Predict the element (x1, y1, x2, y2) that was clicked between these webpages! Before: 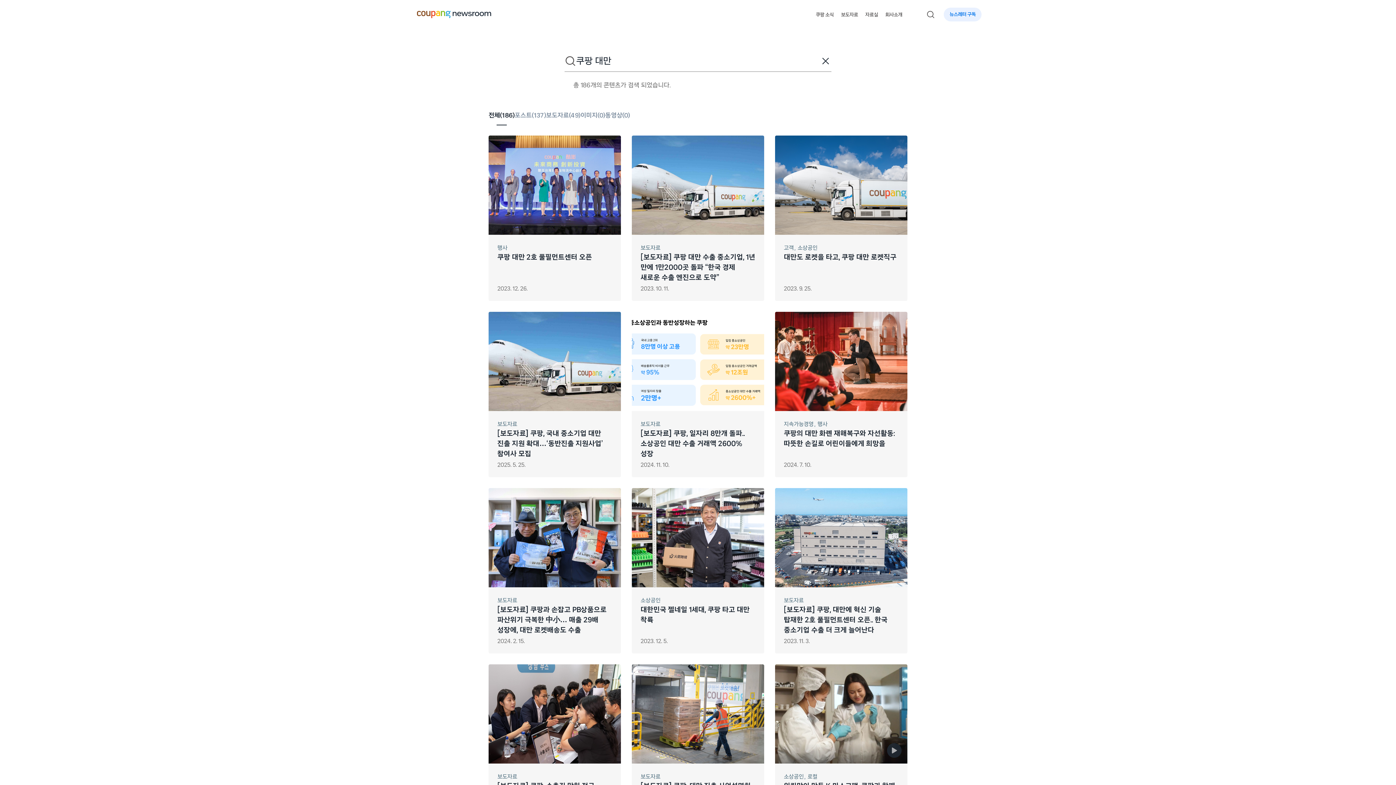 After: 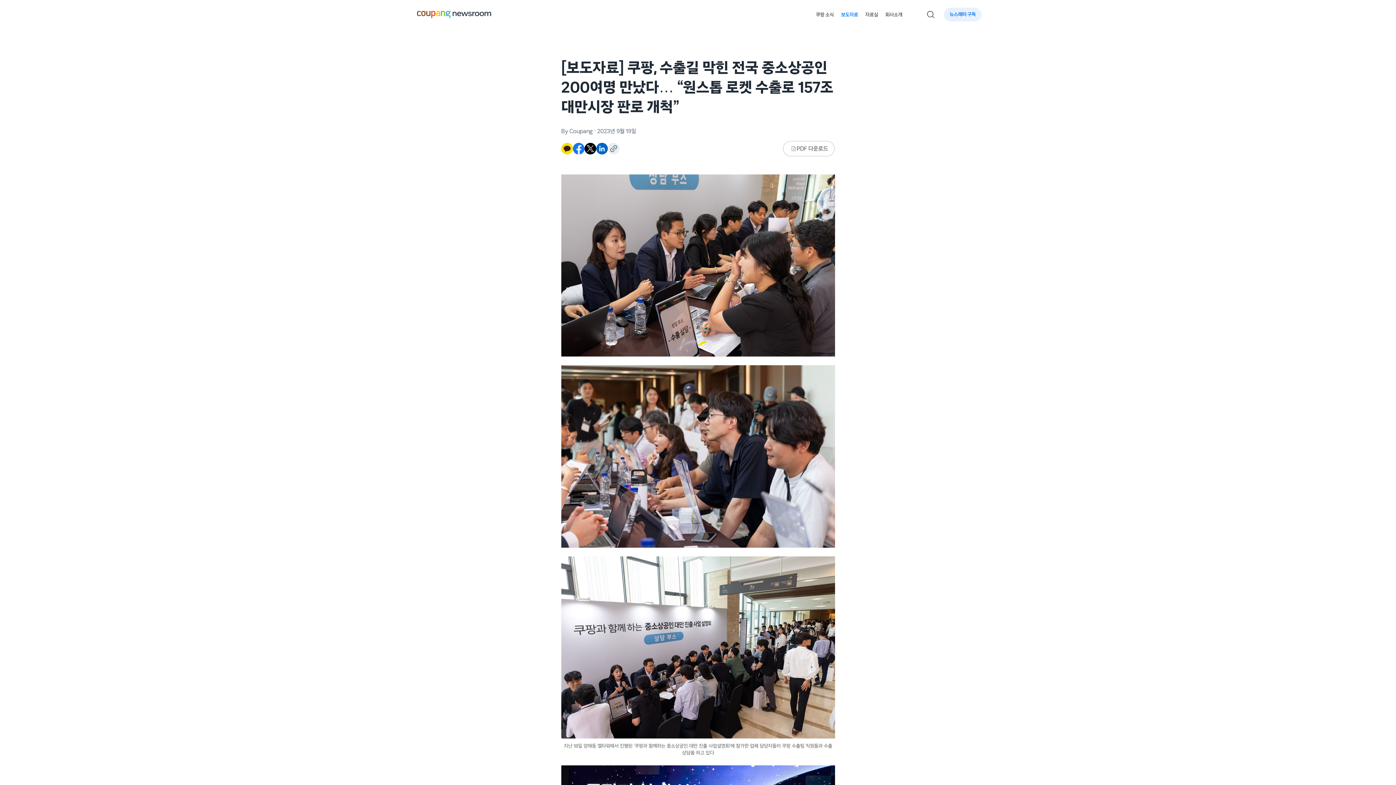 Action: label: 보도자료
[보도자료] 쿠팡, 수출길 막힌 전국 중소상공인 200여명 만났다… “원스톱 로켓 수출로 157조 대만시장 판로 개척”
2023. 9. 19. bbox: (488, 664, 621, 830)